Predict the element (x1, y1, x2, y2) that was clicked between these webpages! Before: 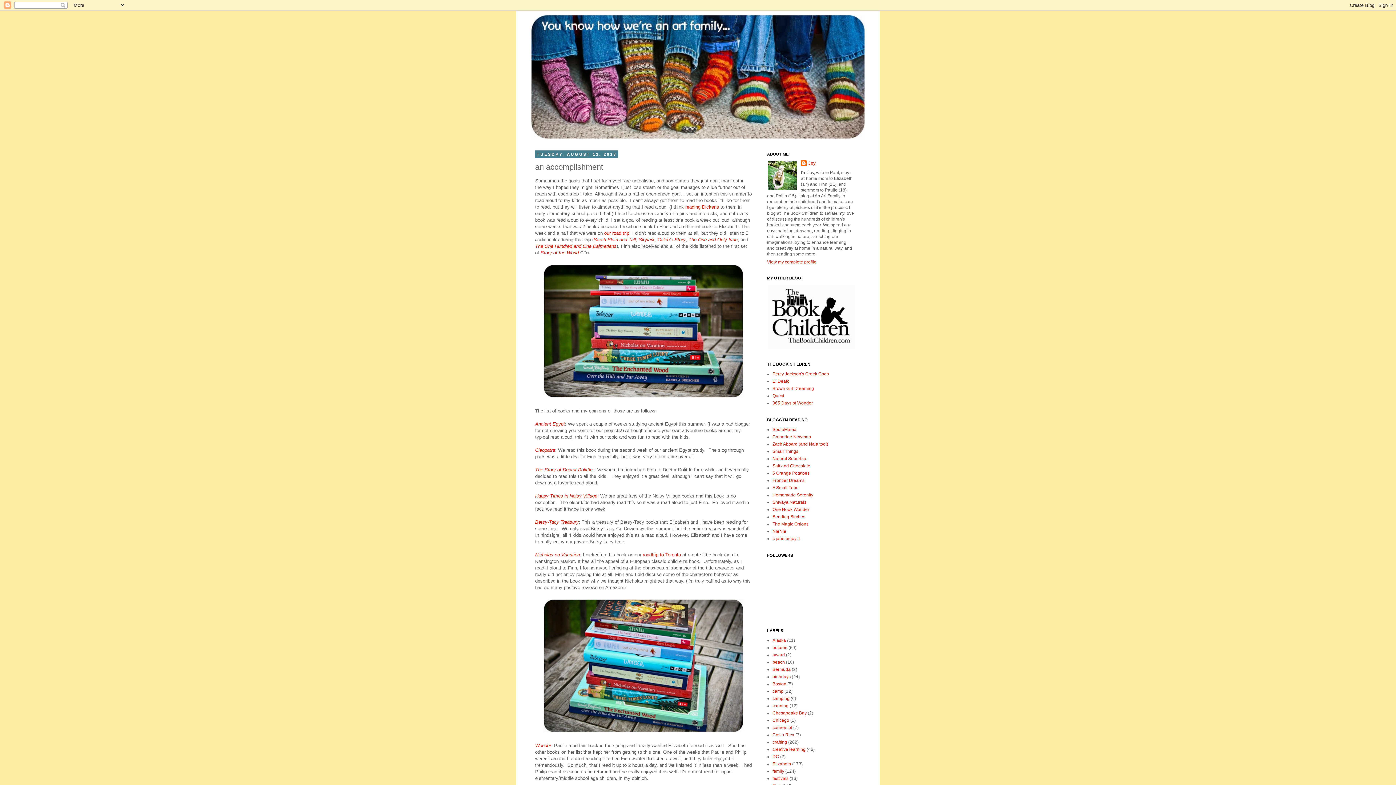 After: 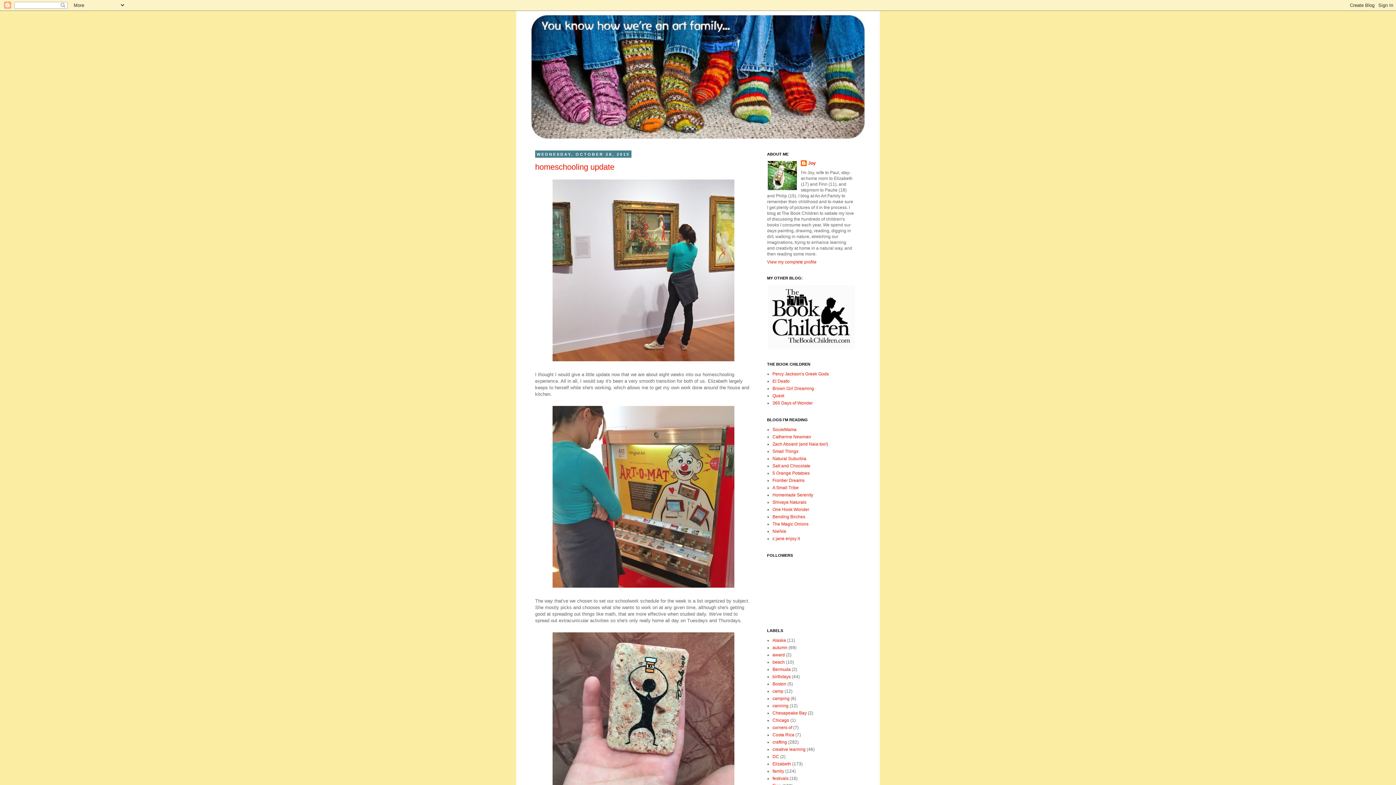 Action: bbox: (530, 14, 865, 139)